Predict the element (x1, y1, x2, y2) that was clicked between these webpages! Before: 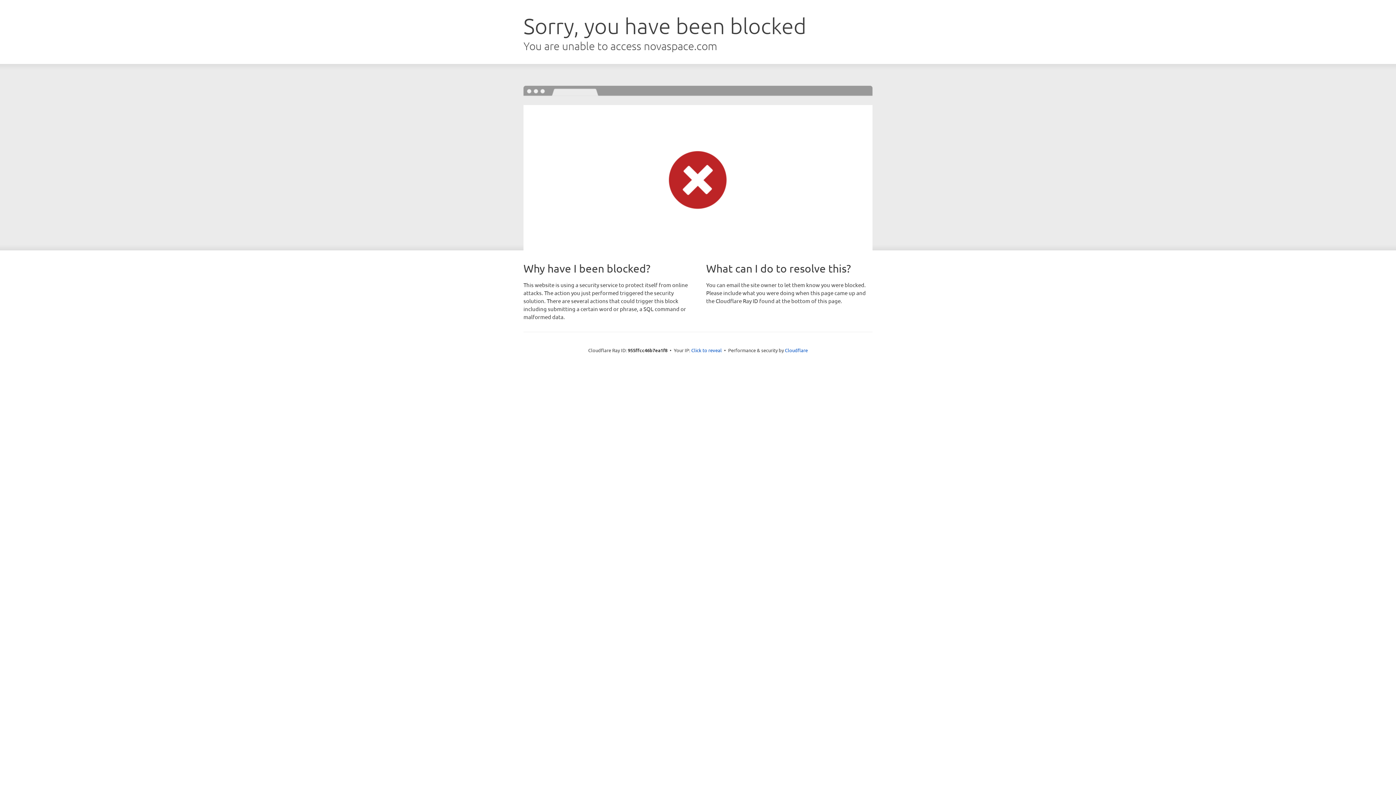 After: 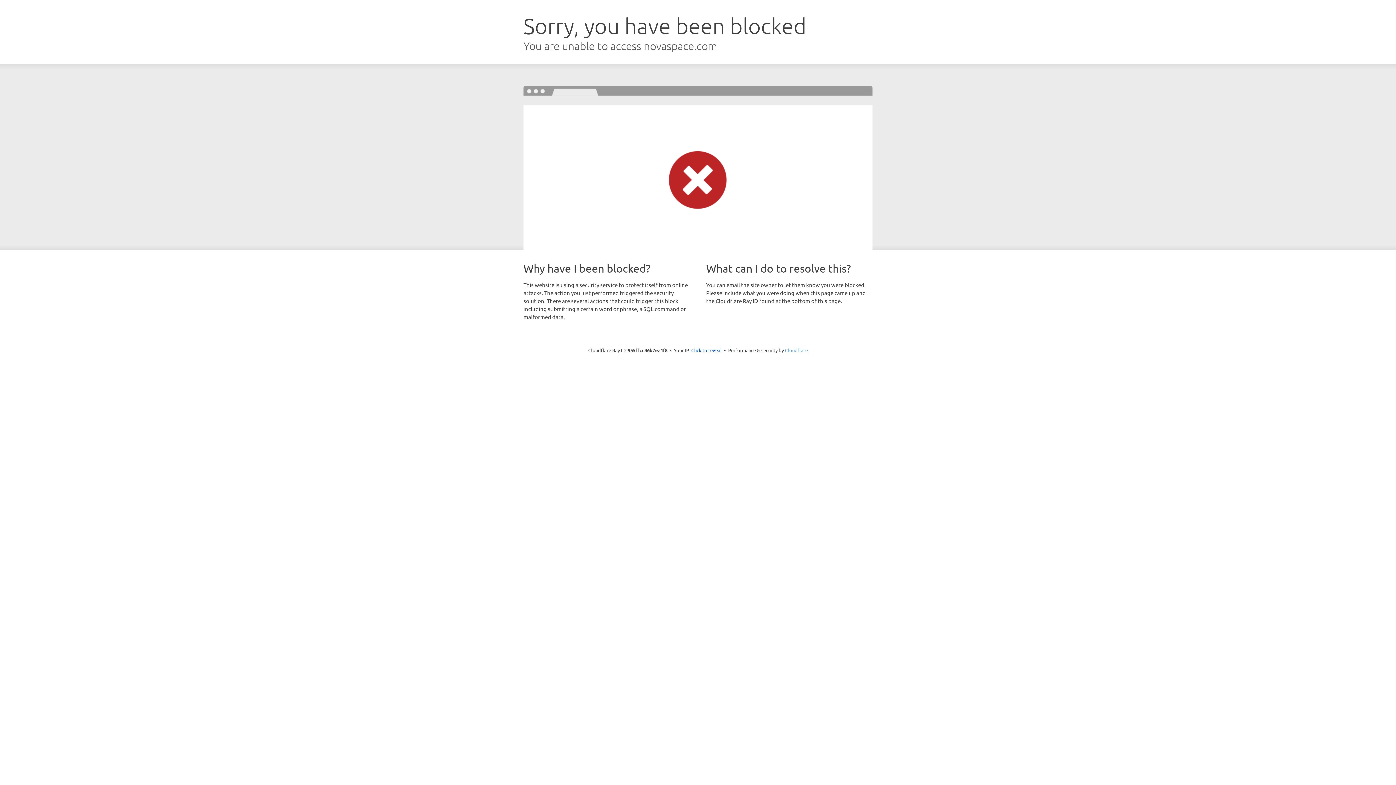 Action: bbox: (785, 347, 808, 353) label: Cloudflare